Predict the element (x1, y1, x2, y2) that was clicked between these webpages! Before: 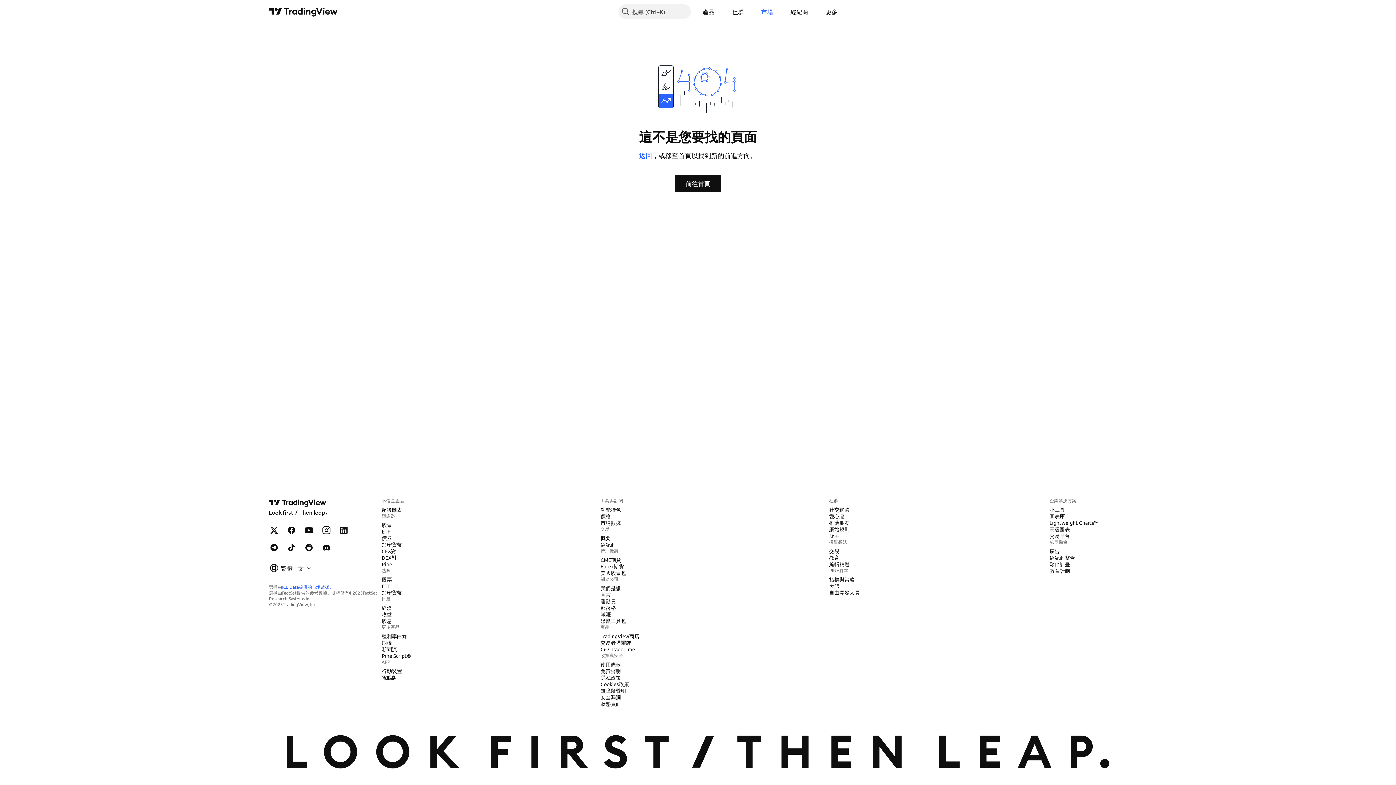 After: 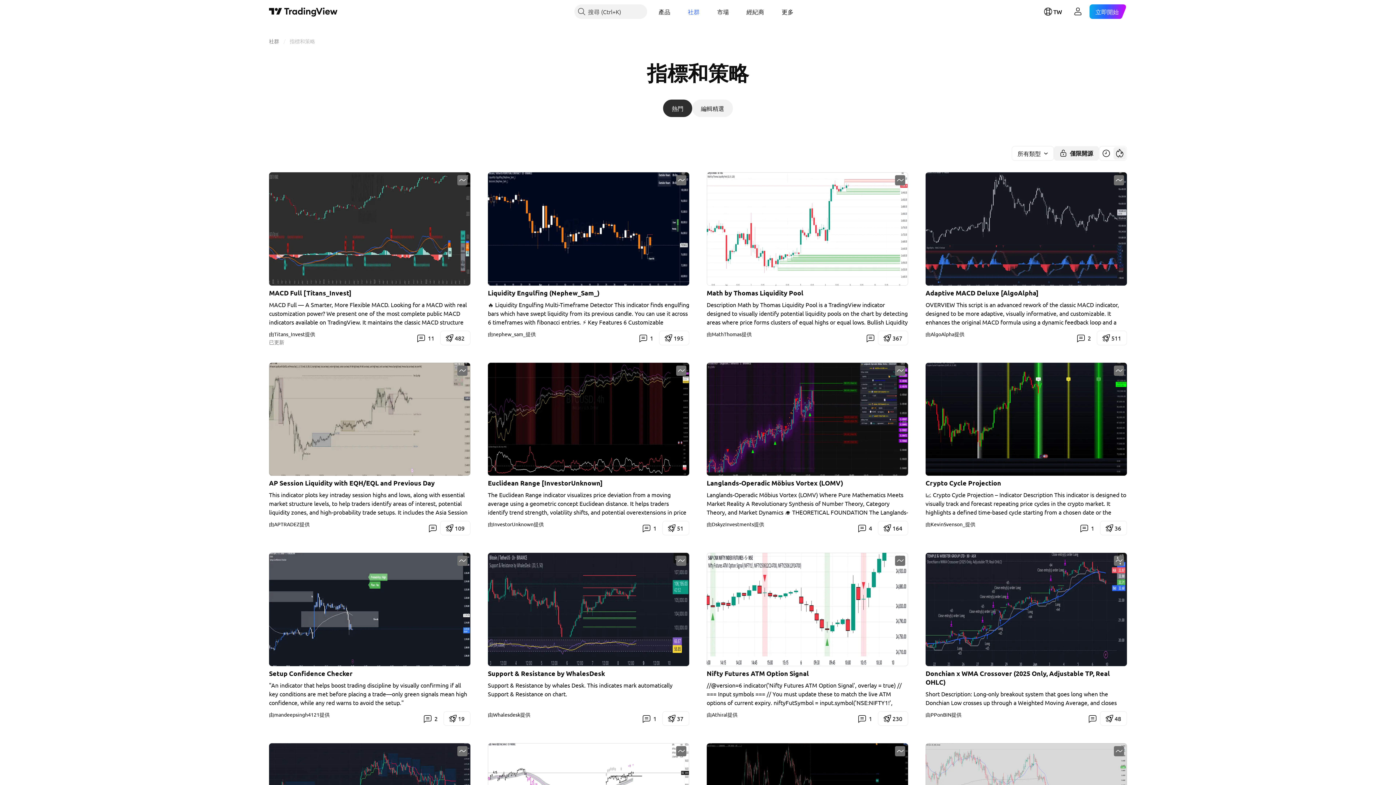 Action: bbox: (826, 576, 857, 583) label: 指標與策略